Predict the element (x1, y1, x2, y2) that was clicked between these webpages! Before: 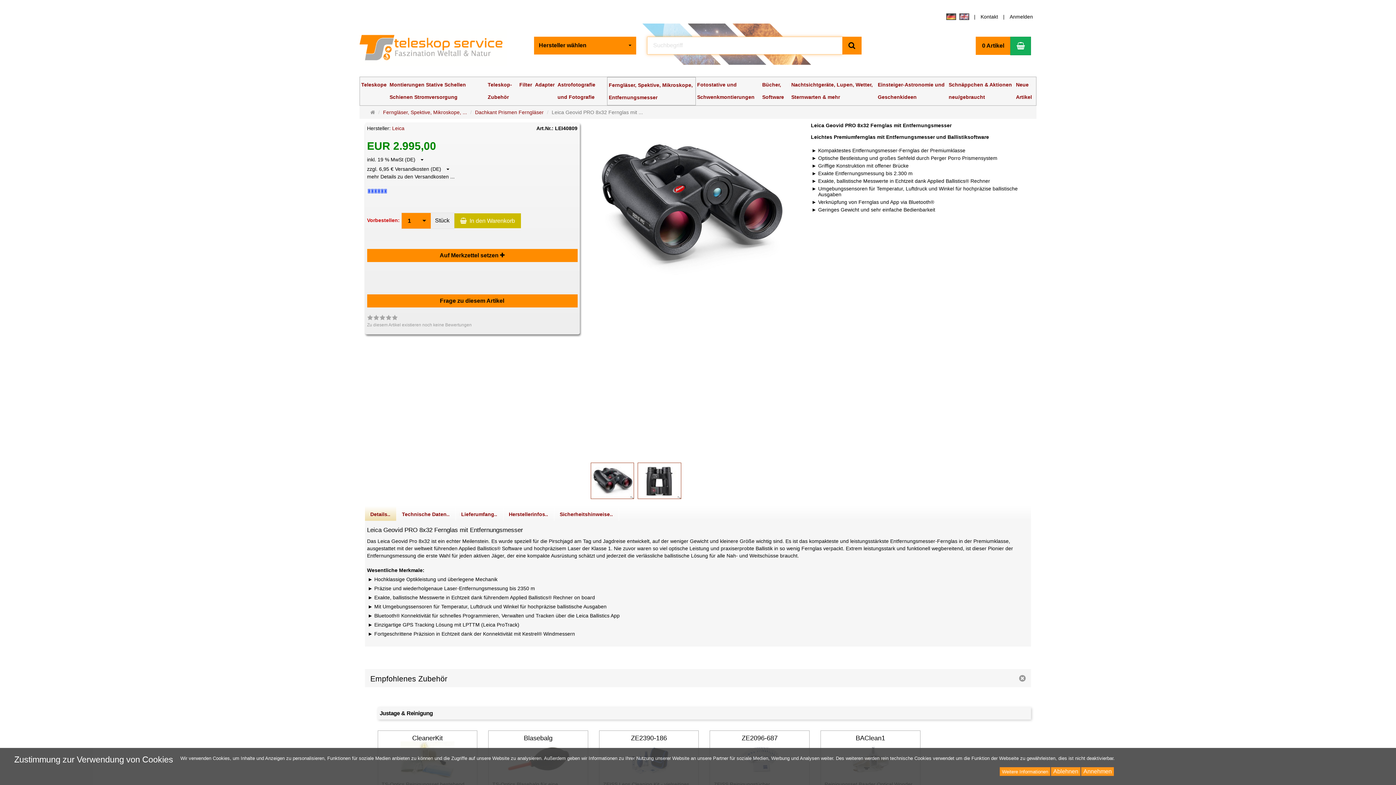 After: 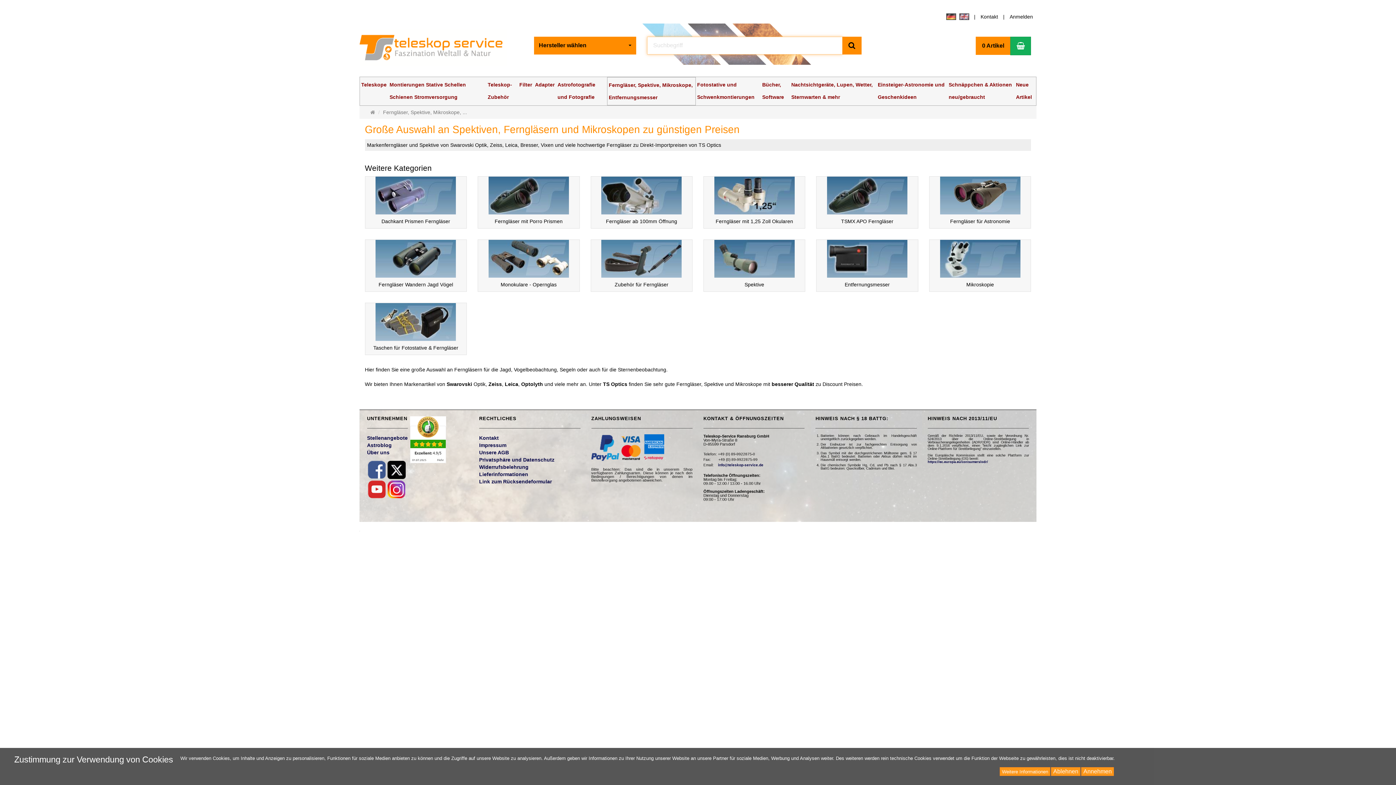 Action: bbox: (383, 109, 467, 115) label: Ferngläser, Spektive, Mikroskope, ...